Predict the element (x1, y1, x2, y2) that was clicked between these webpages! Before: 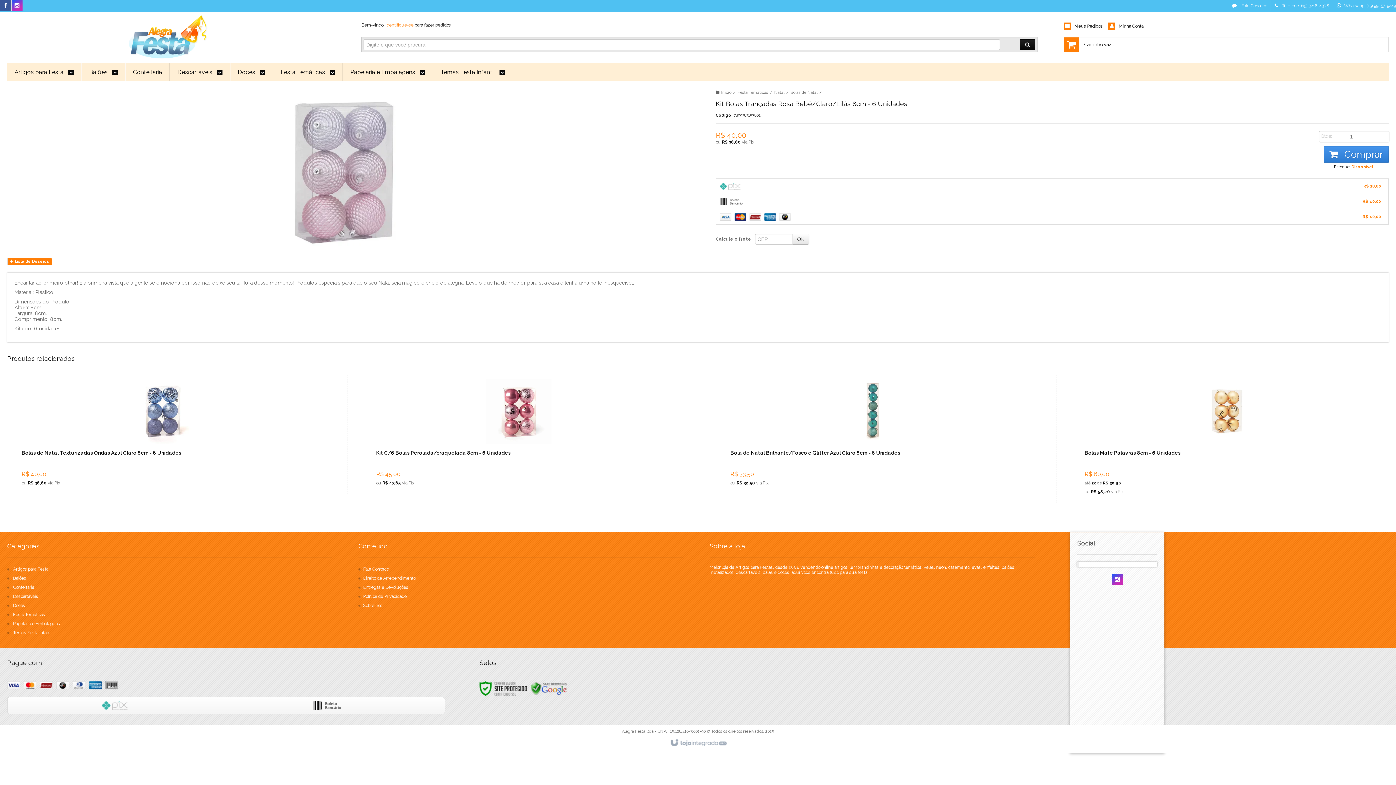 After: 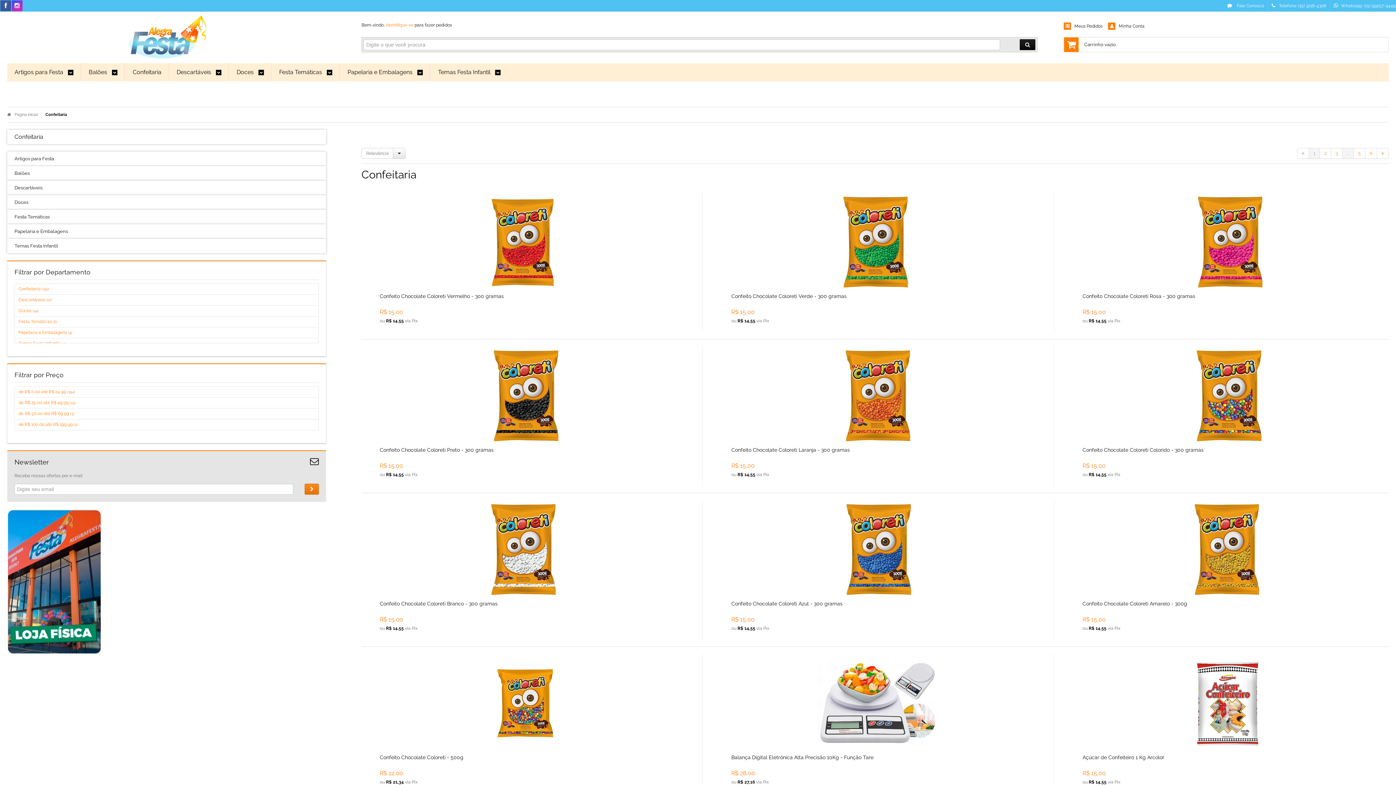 Action: bbox: (13, 585, 34, 590) label: Confeitaria